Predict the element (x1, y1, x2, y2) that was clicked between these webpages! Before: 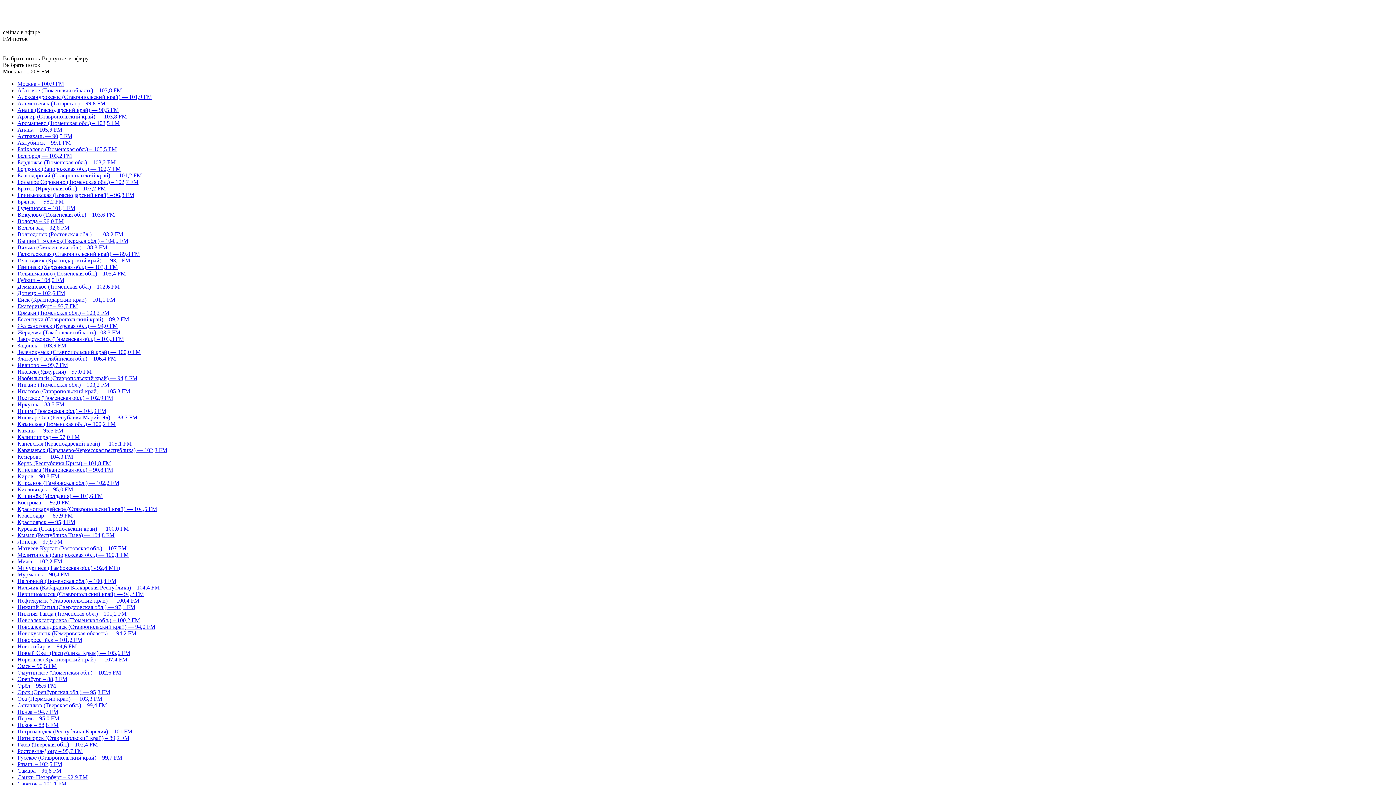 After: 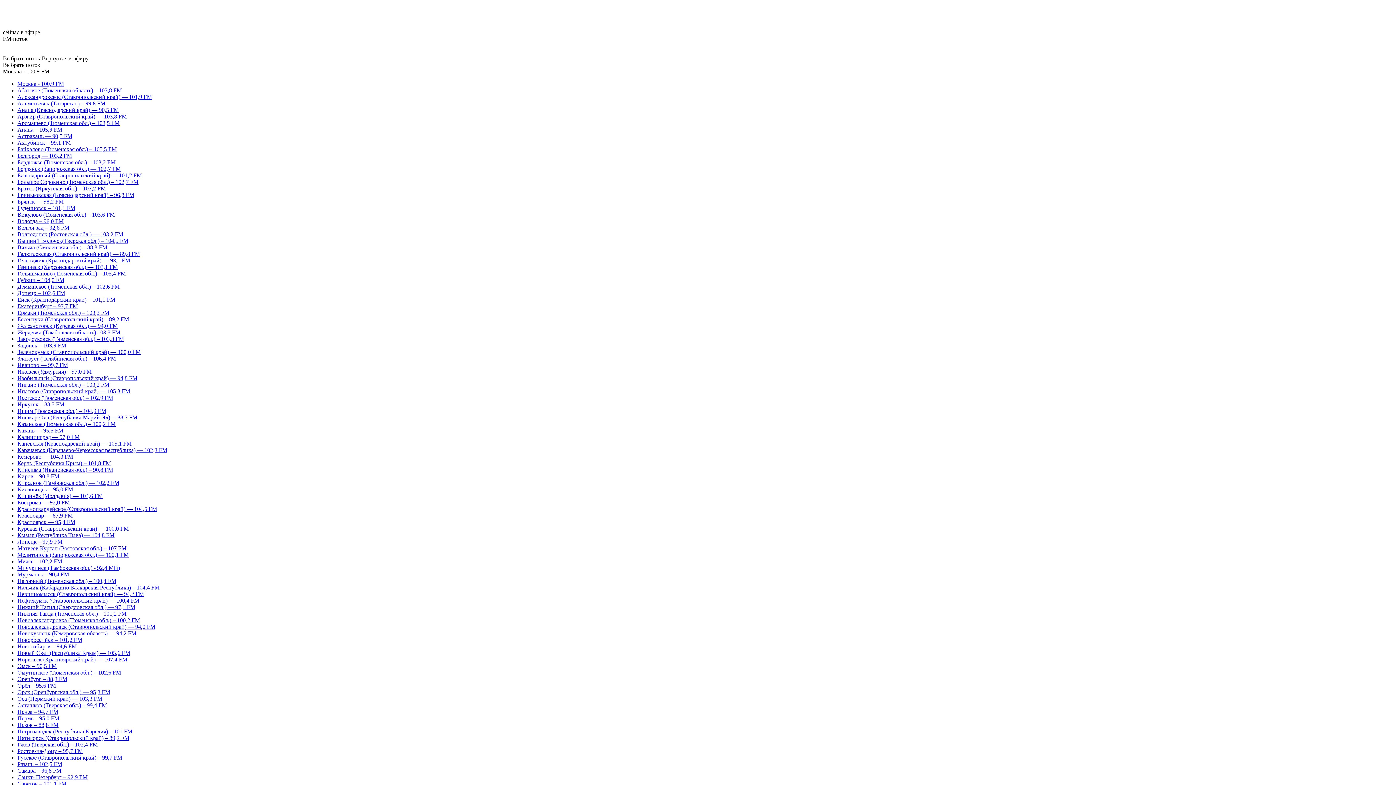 Action: bbox: (17, 493, 102, 499) label: Кишинёв (Молдавия) — 104,6 FM